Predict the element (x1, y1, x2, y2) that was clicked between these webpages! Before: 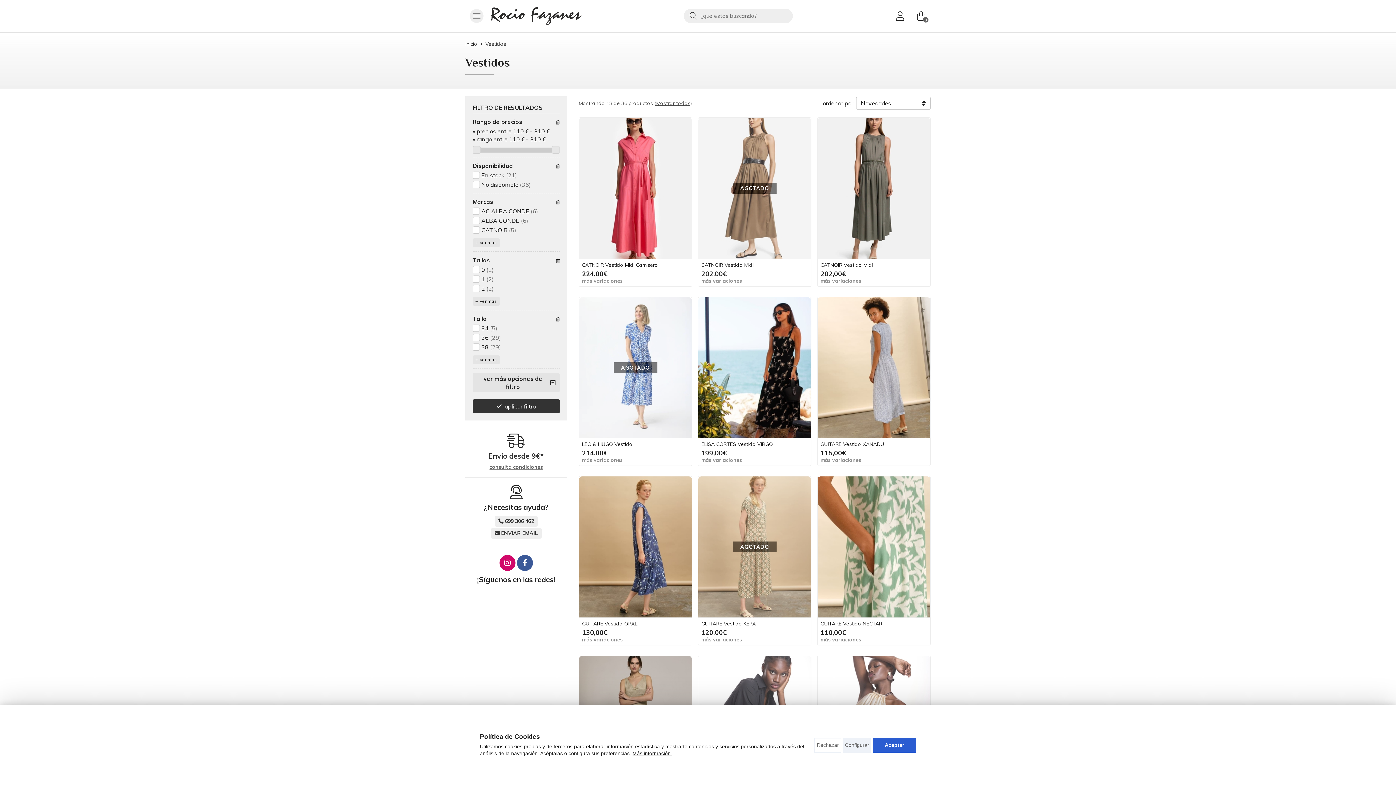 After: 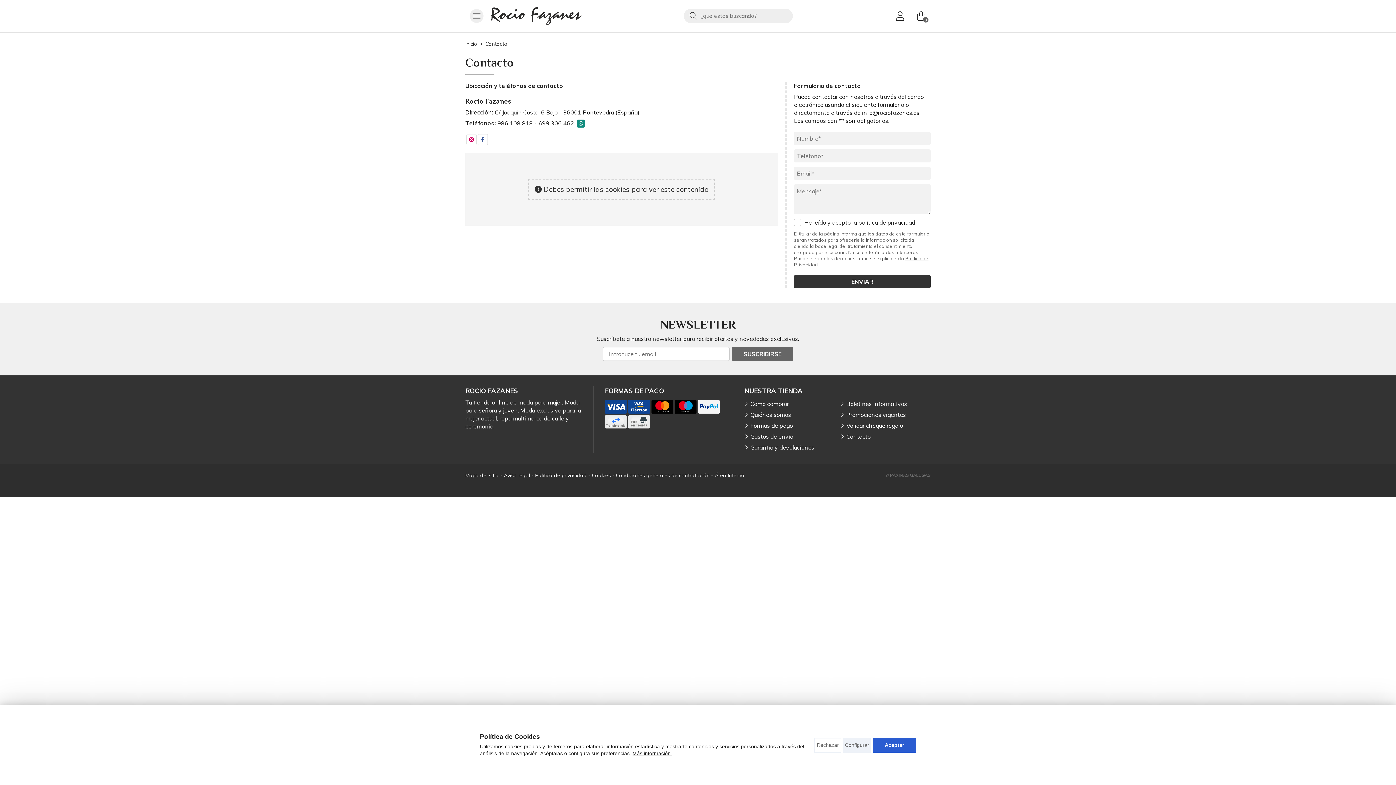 Action: bbox: (491, 529, 540, 538) label: ENVIAR EMAIL